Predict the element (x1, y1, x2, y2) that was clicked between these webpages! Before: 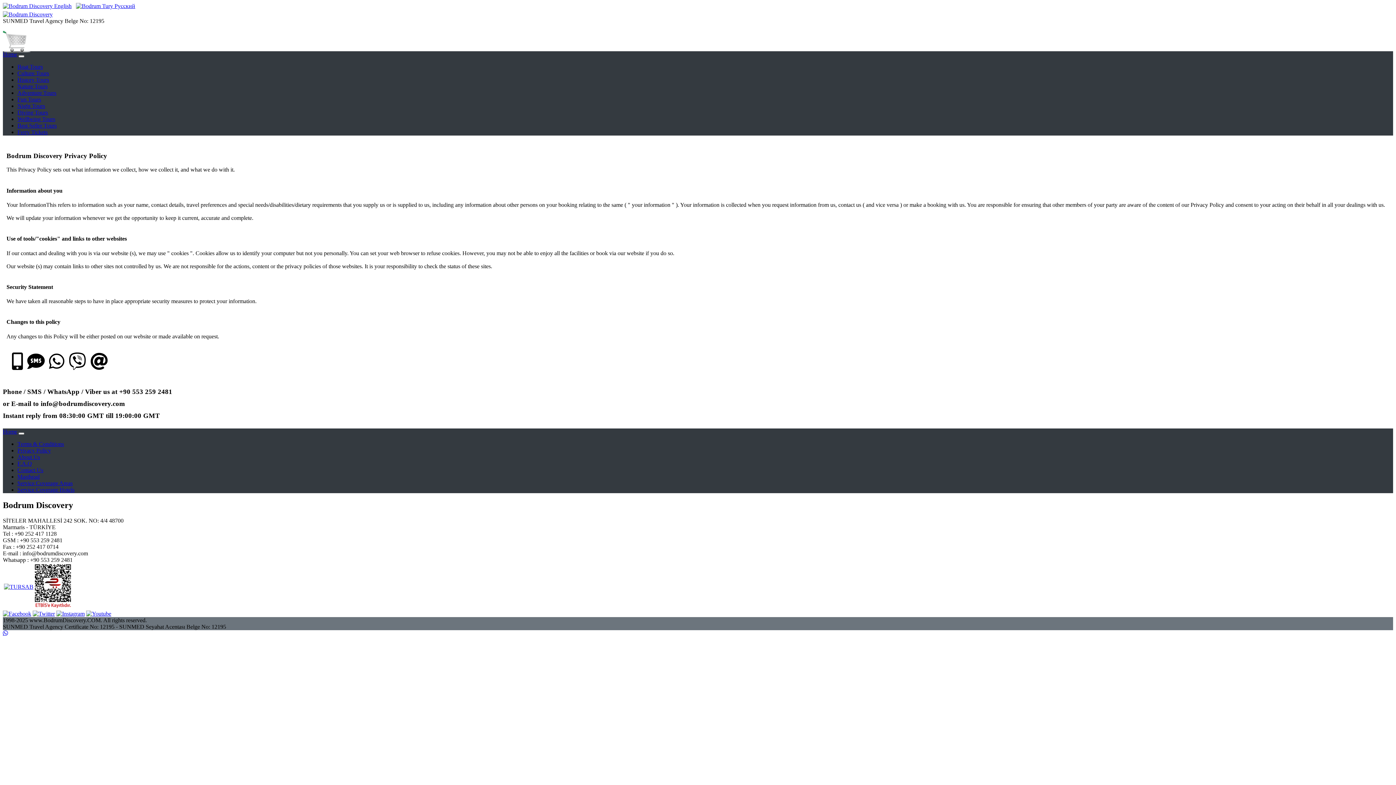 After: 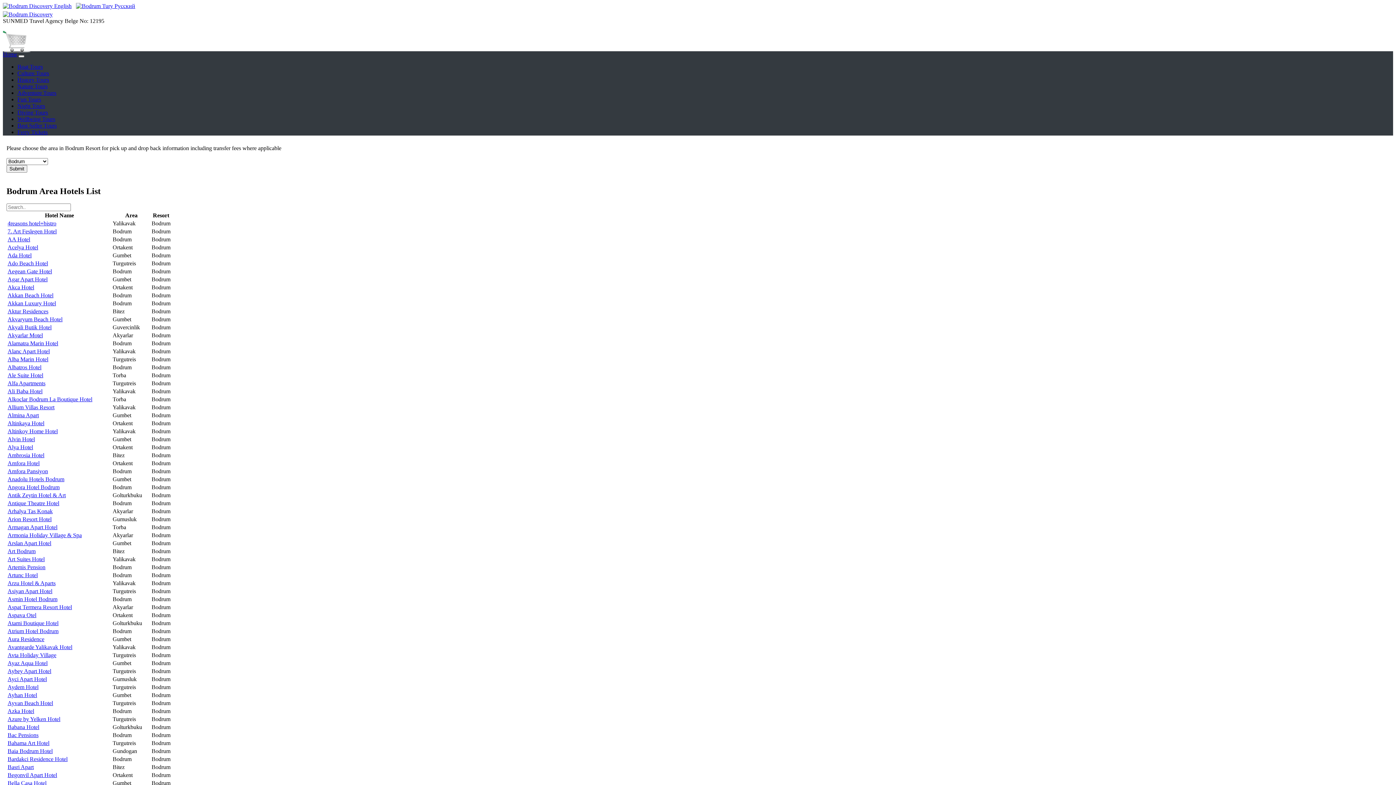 Action: label: Service Coverage Hotels bbox: (17, 486, 74, 493)